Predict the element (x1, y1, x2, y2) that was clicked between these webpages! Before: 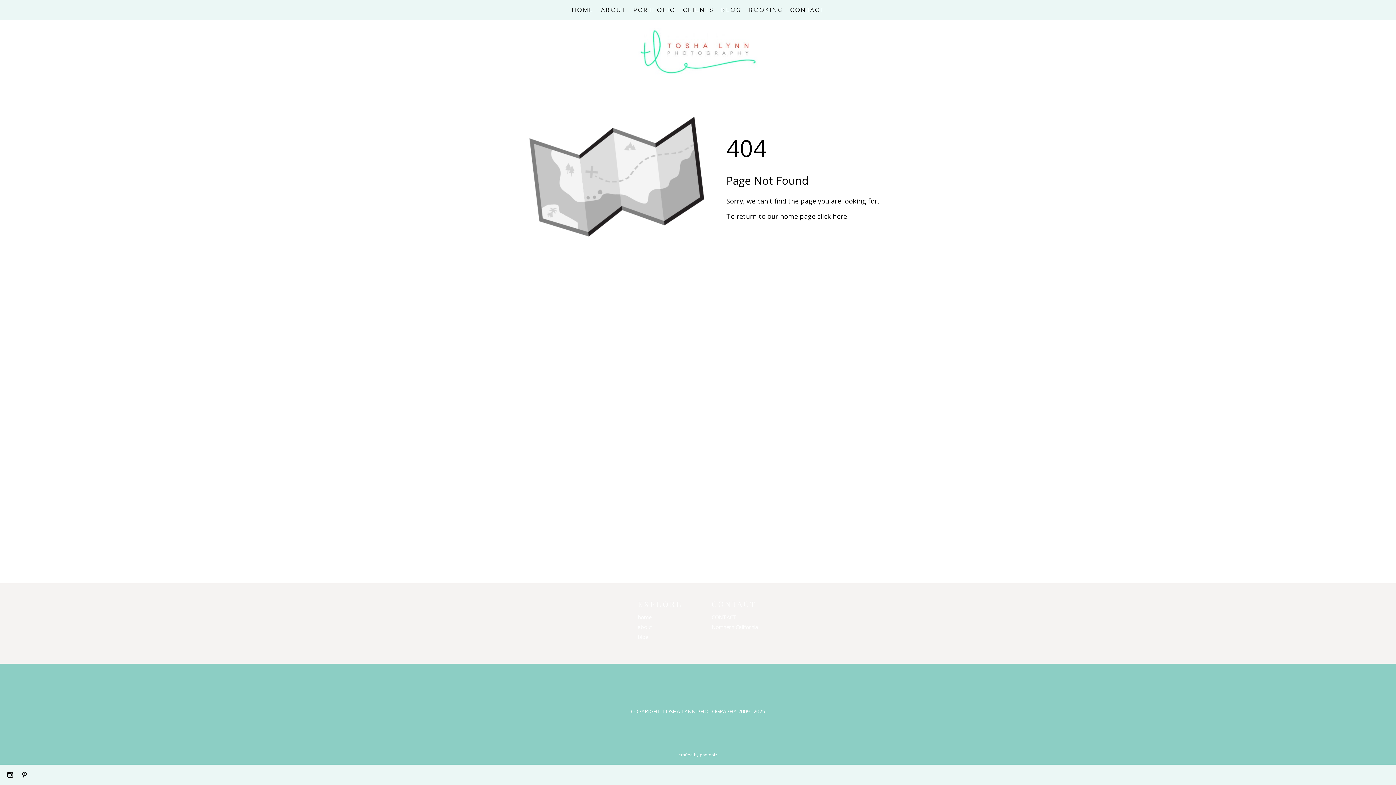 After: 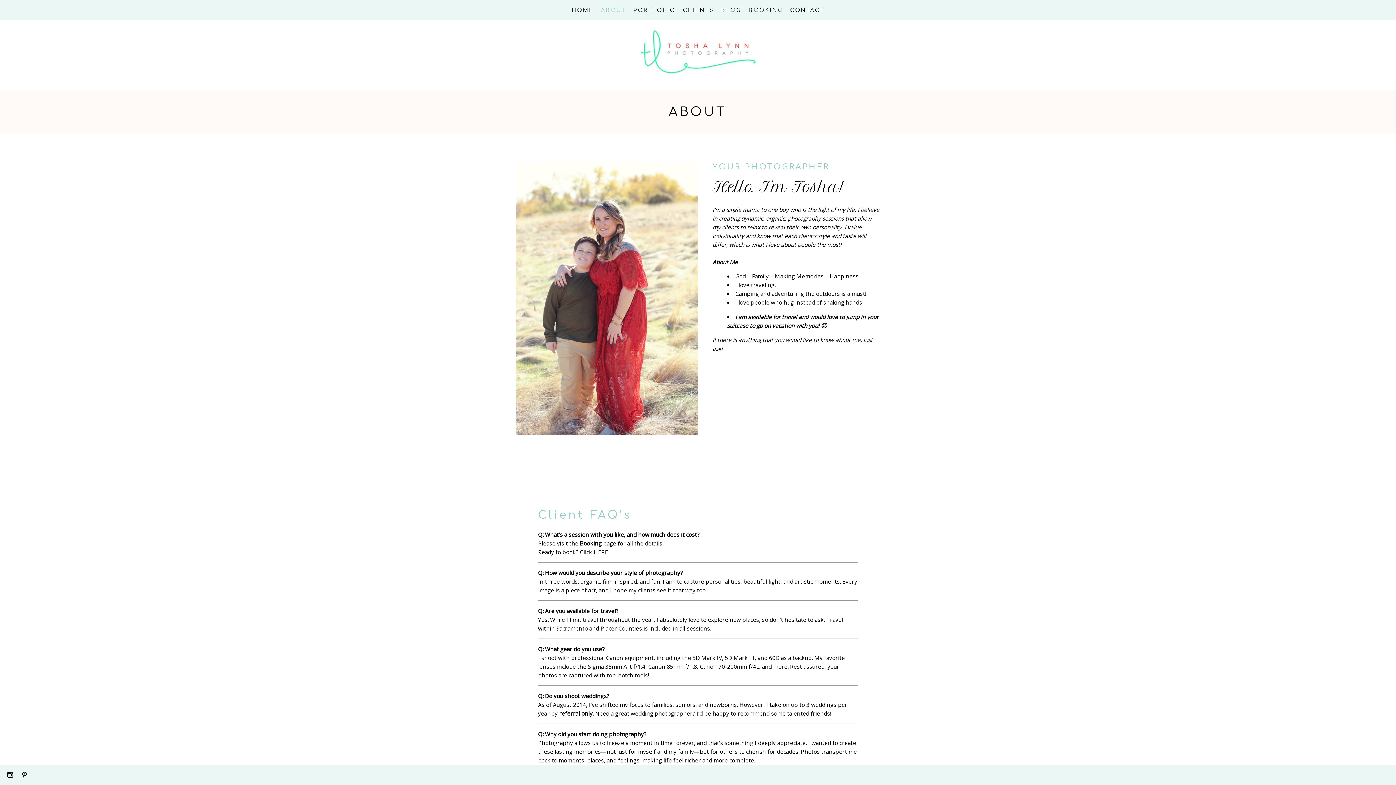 Action: label: about bbox: (638, 623, 682, 631)